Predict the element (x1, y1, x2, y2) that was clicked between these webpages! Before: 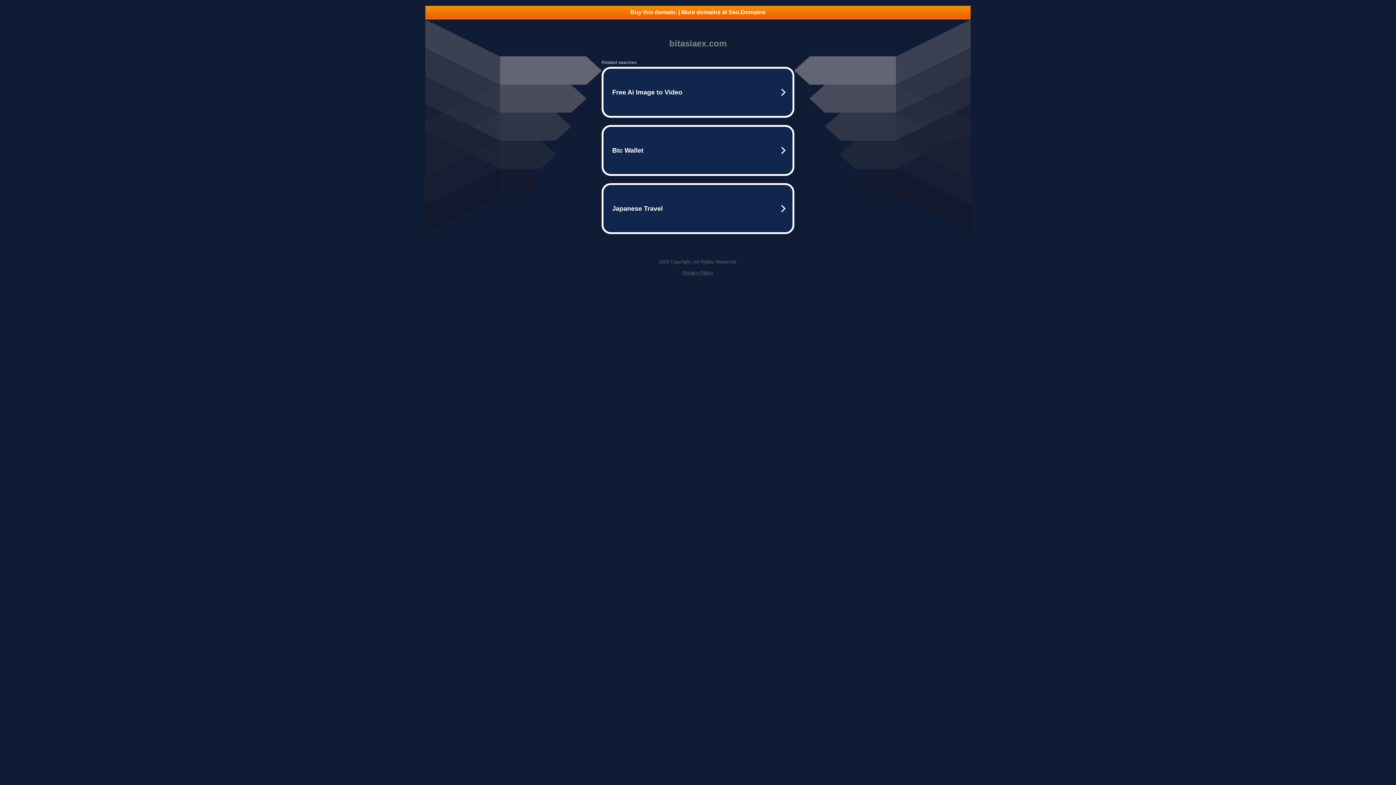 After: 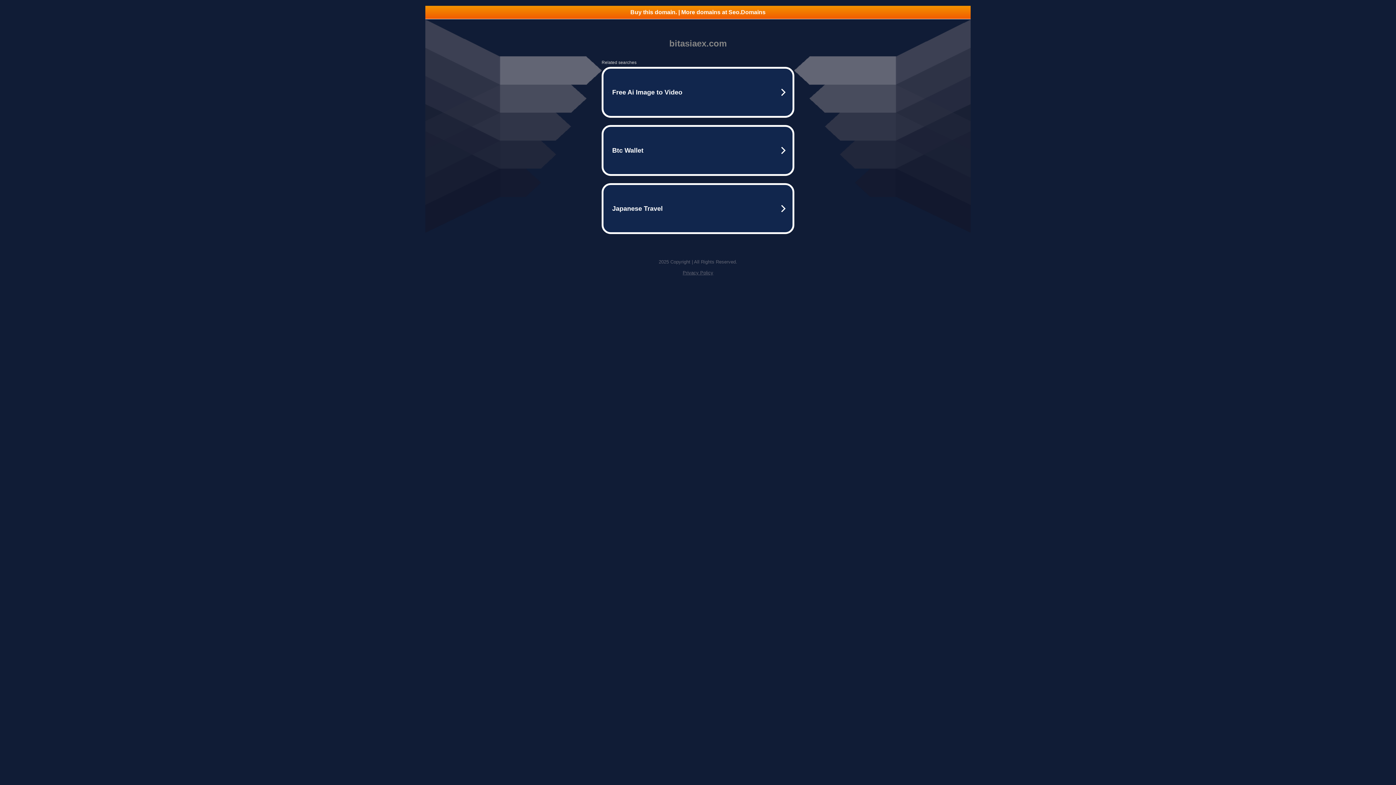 Action: bbox: (425, 5, 970, 18) label: Buy this domain. | More domains at Seo.Domains